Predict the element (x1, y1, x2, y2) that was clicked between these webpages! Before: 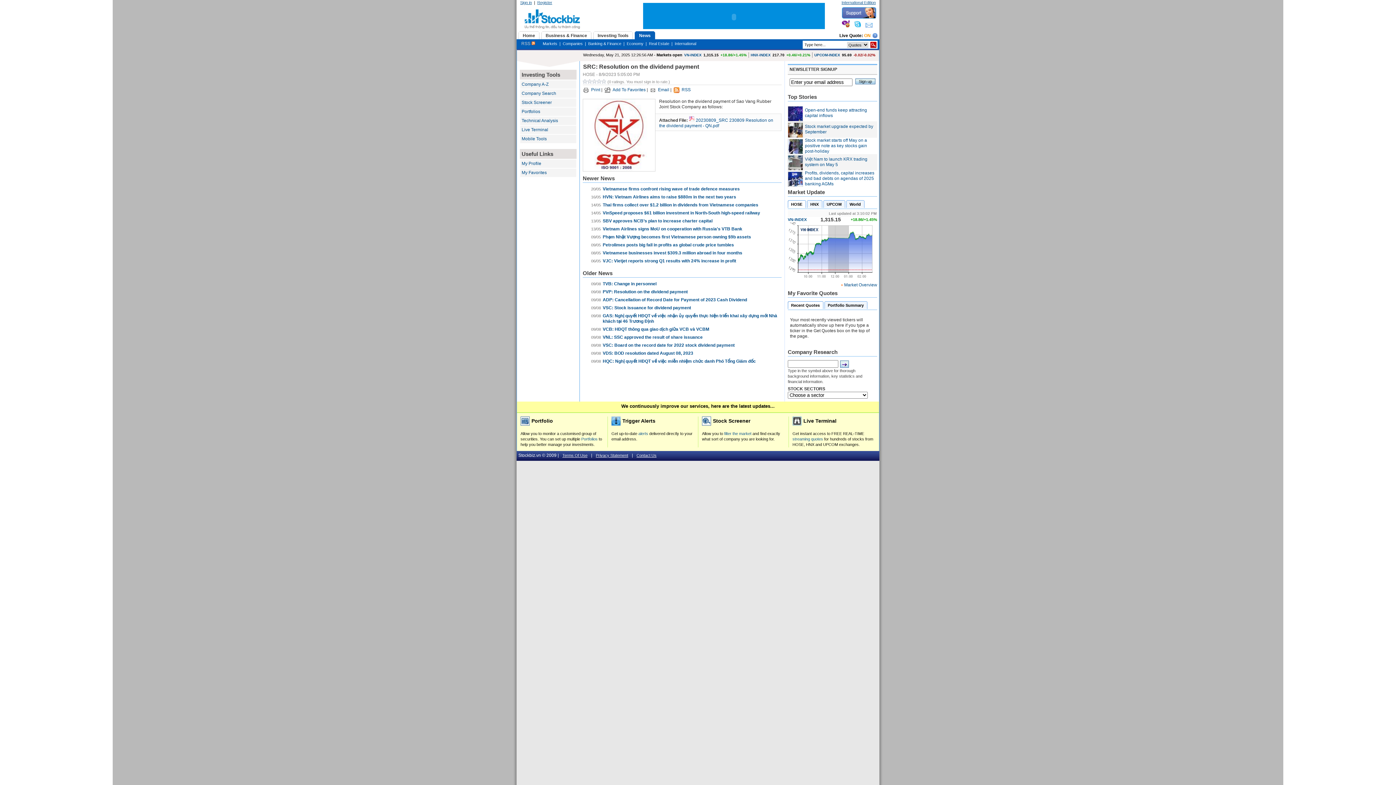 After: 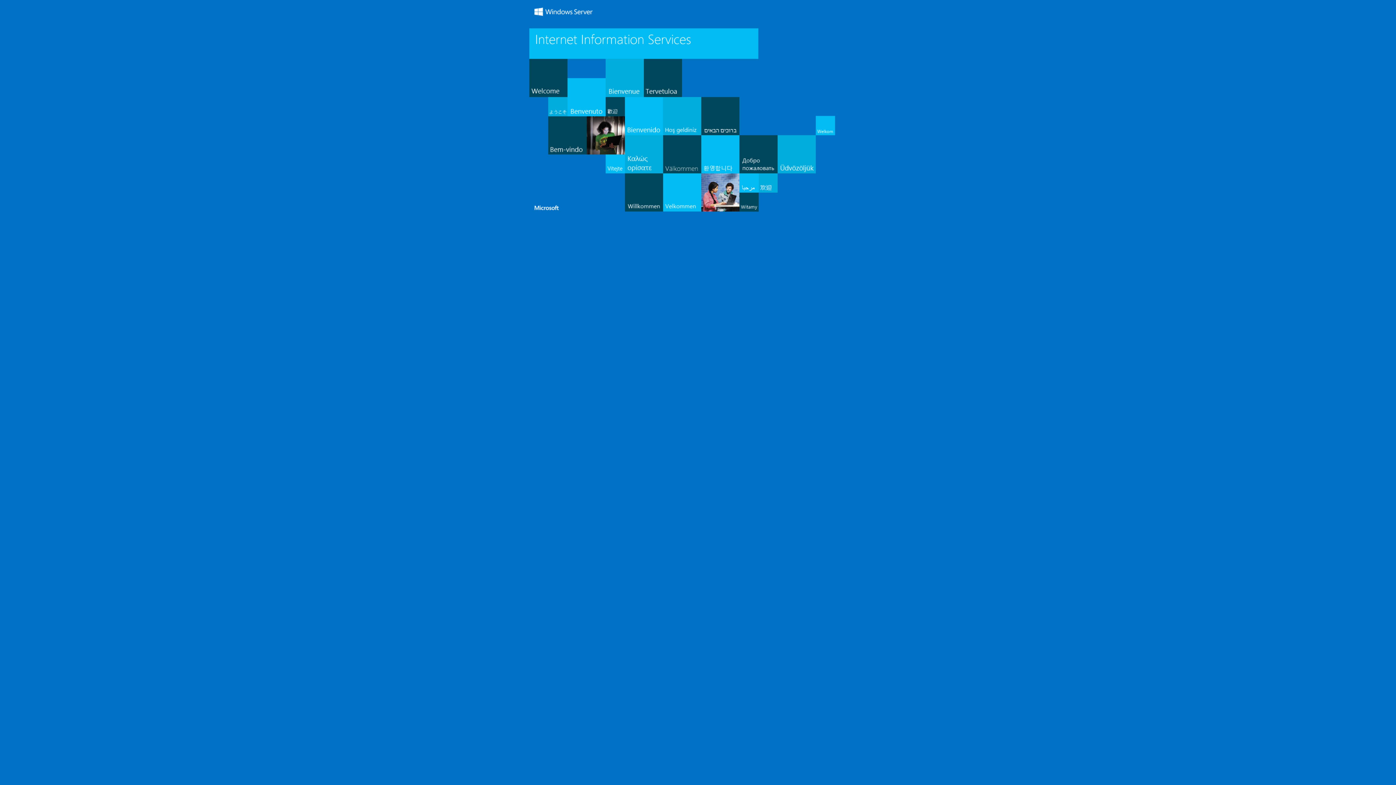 Action: label: streaming quotes bbox: (792, 437, 823, 441)